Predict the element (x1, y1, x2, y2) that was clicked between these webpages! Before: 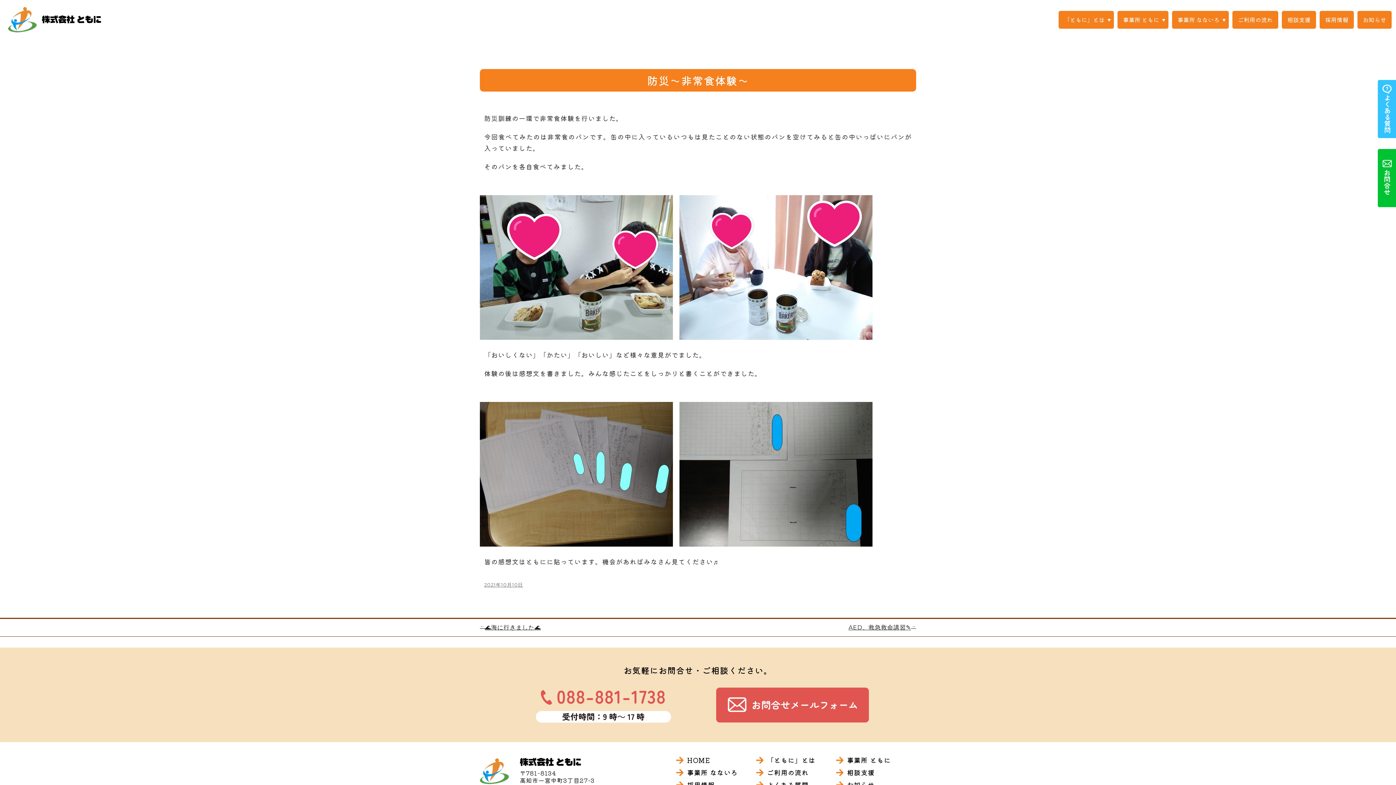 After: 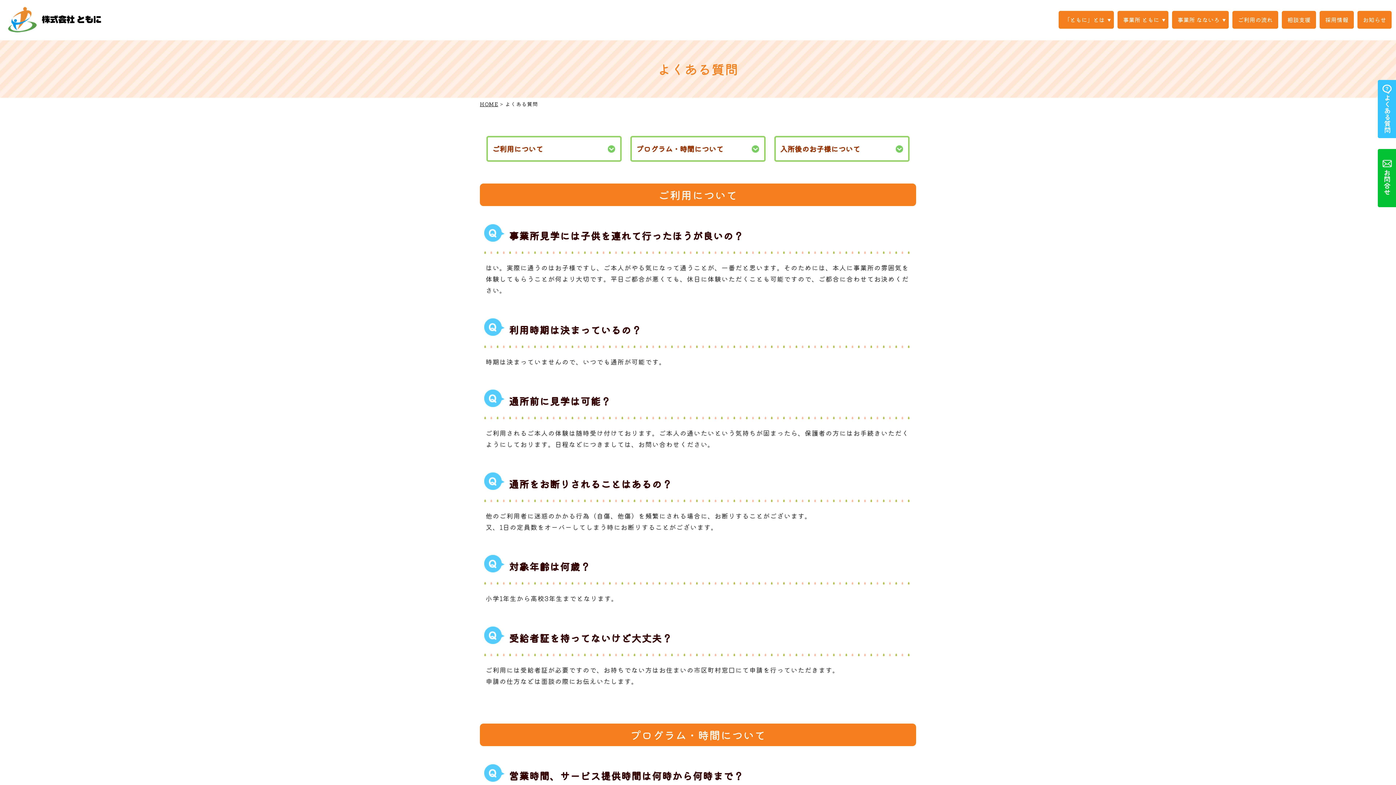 Action: bbox: (756, 781, 830, 788) label: よくある質問